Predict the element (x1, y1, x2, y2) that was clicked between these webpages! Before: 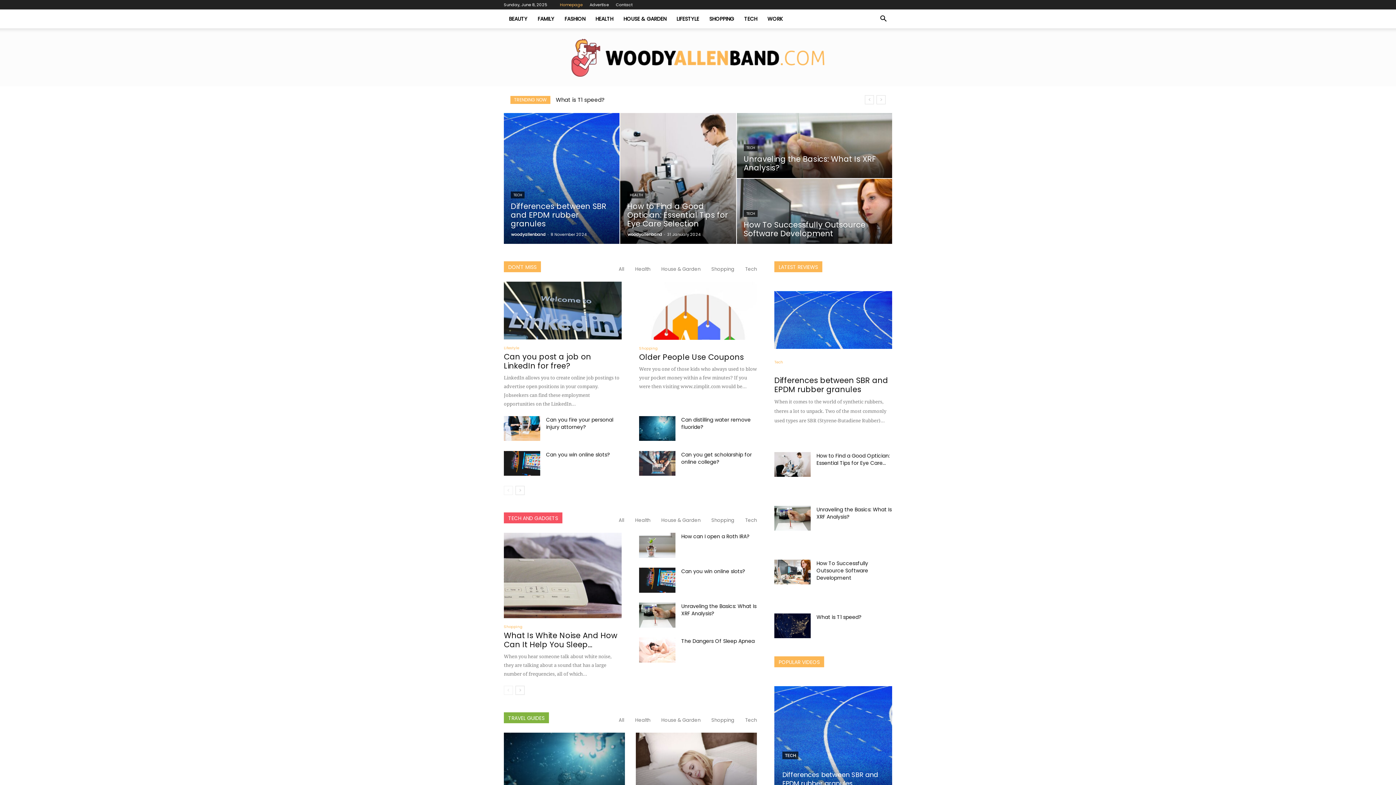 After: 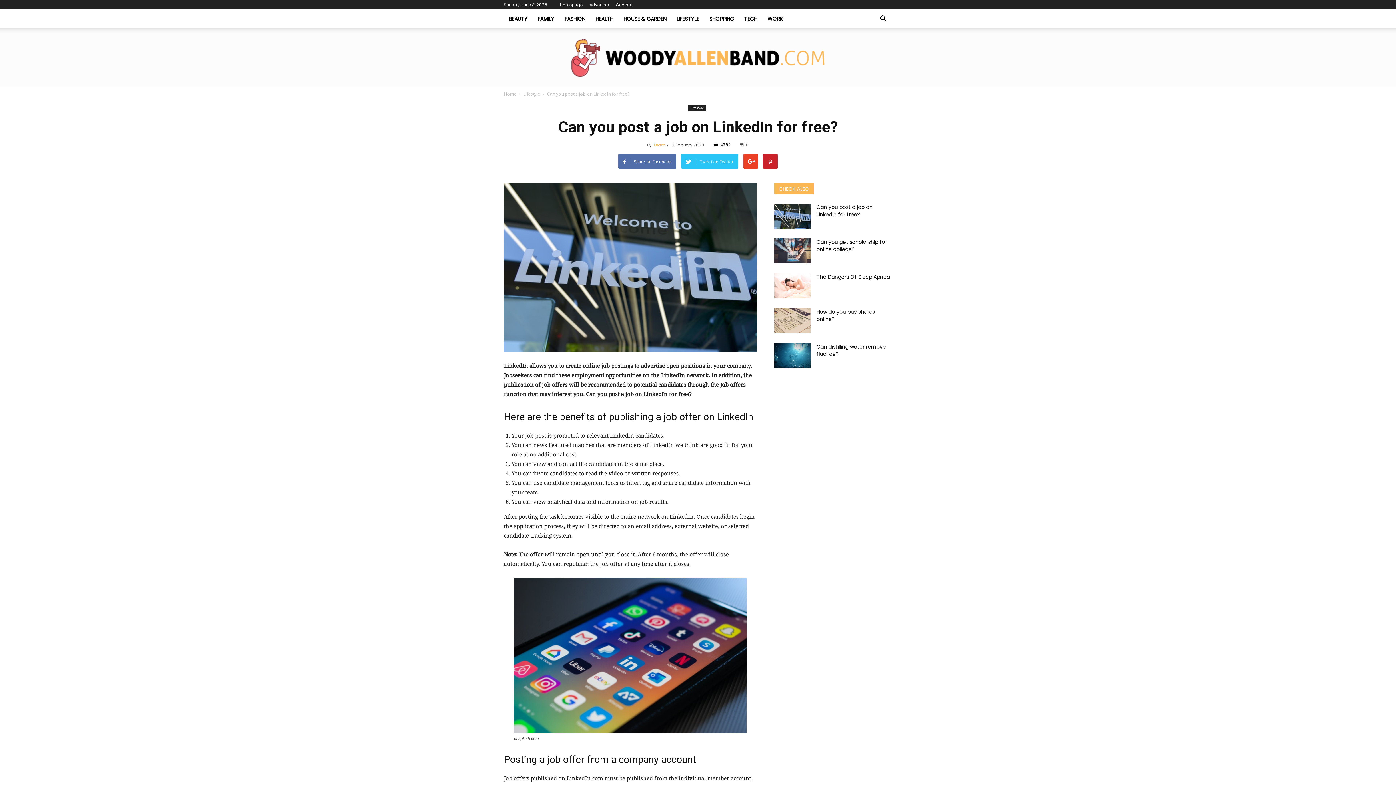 Action: bbox: (504, 281, 621, 339)